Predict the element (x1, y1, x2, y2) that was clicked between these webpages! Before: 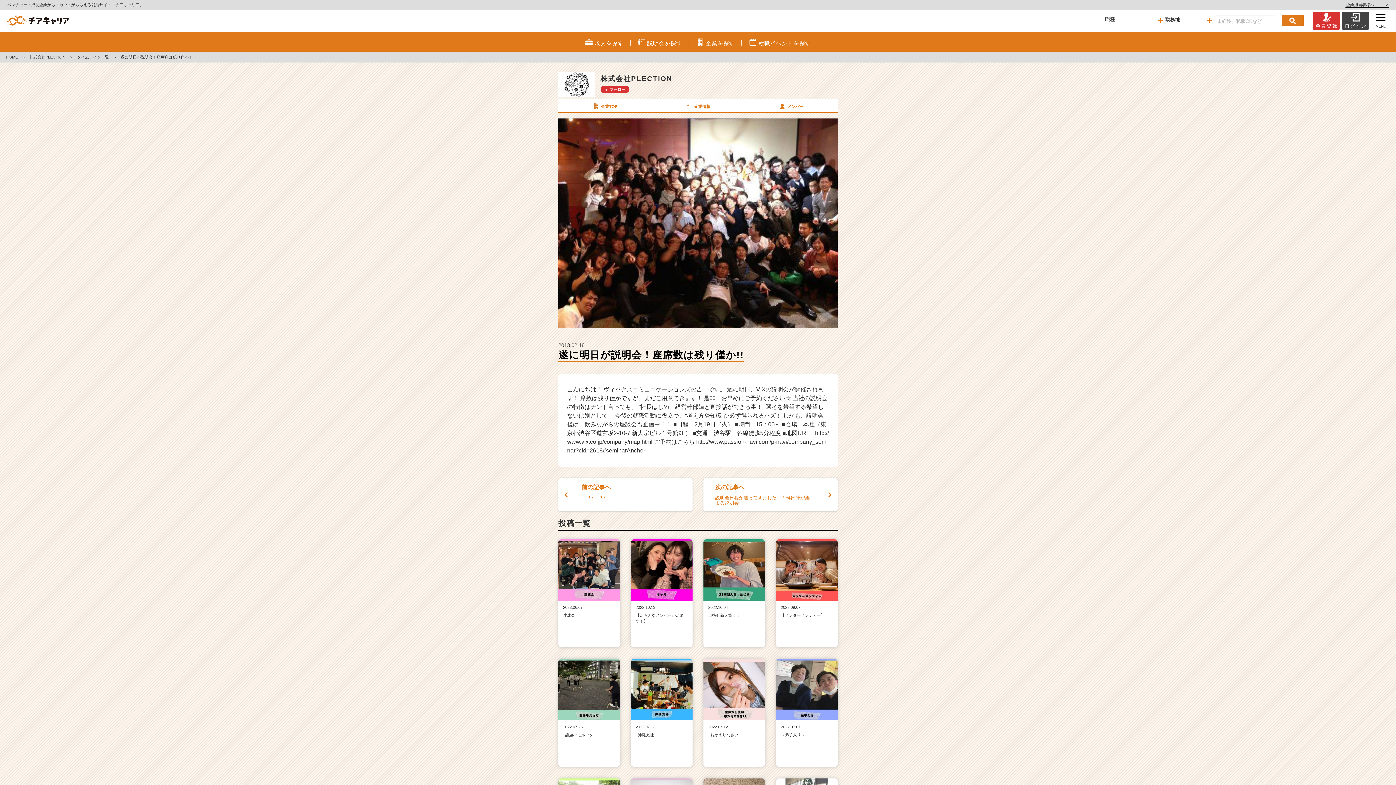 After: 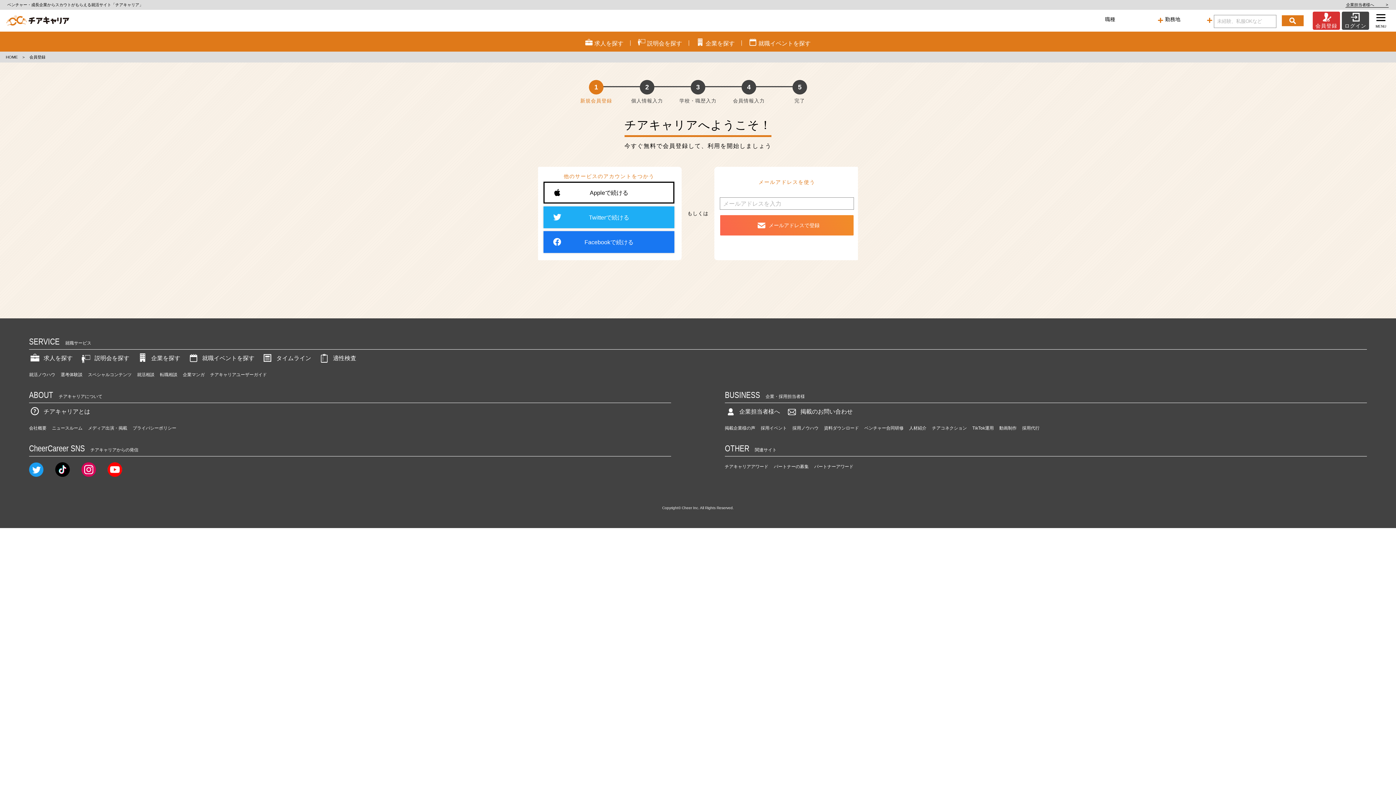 Action: bbox: (1313, 11, 1342, 29) label: 会員登録